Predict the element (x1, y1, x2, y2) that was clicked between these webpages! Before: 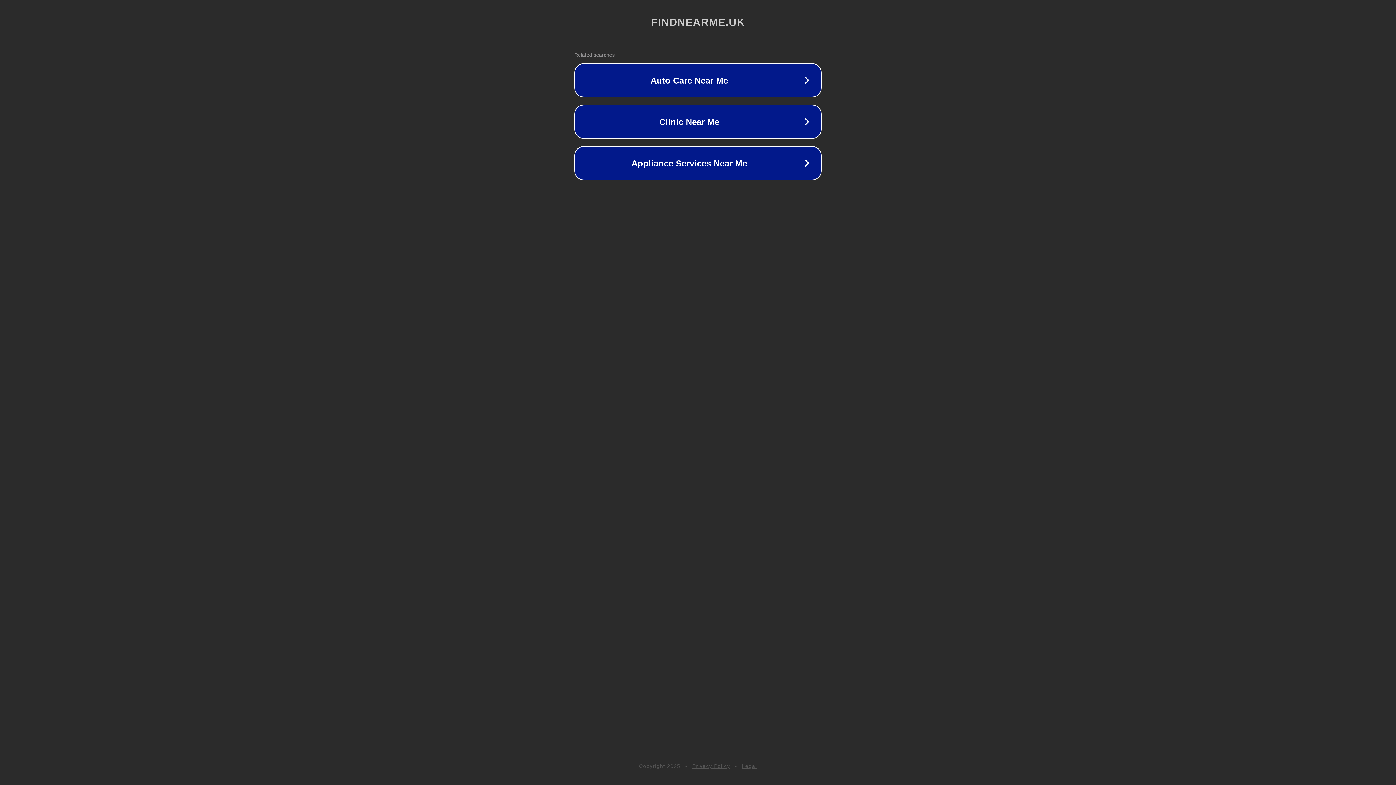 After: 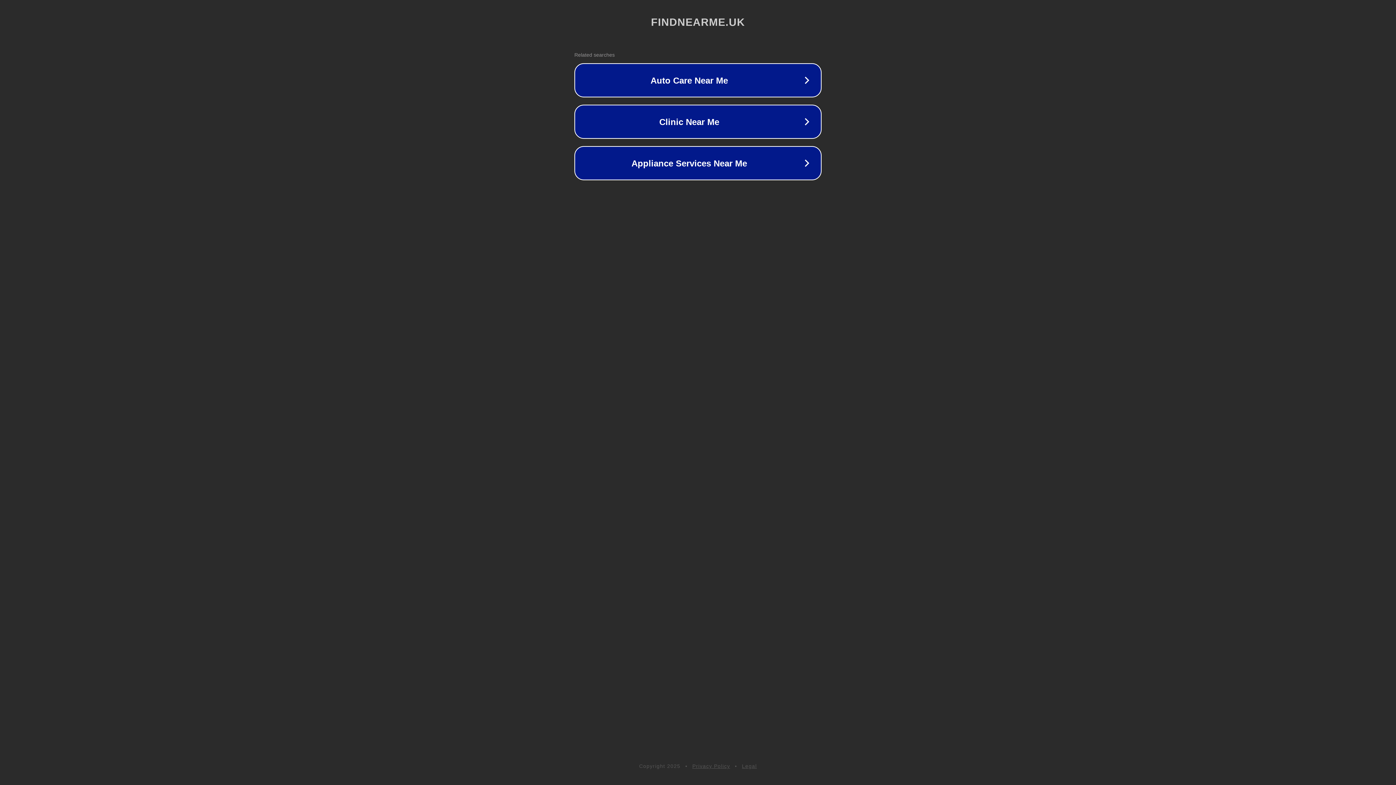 Action: label: Privacy Policy bbox: (692, 763, 730, 769)